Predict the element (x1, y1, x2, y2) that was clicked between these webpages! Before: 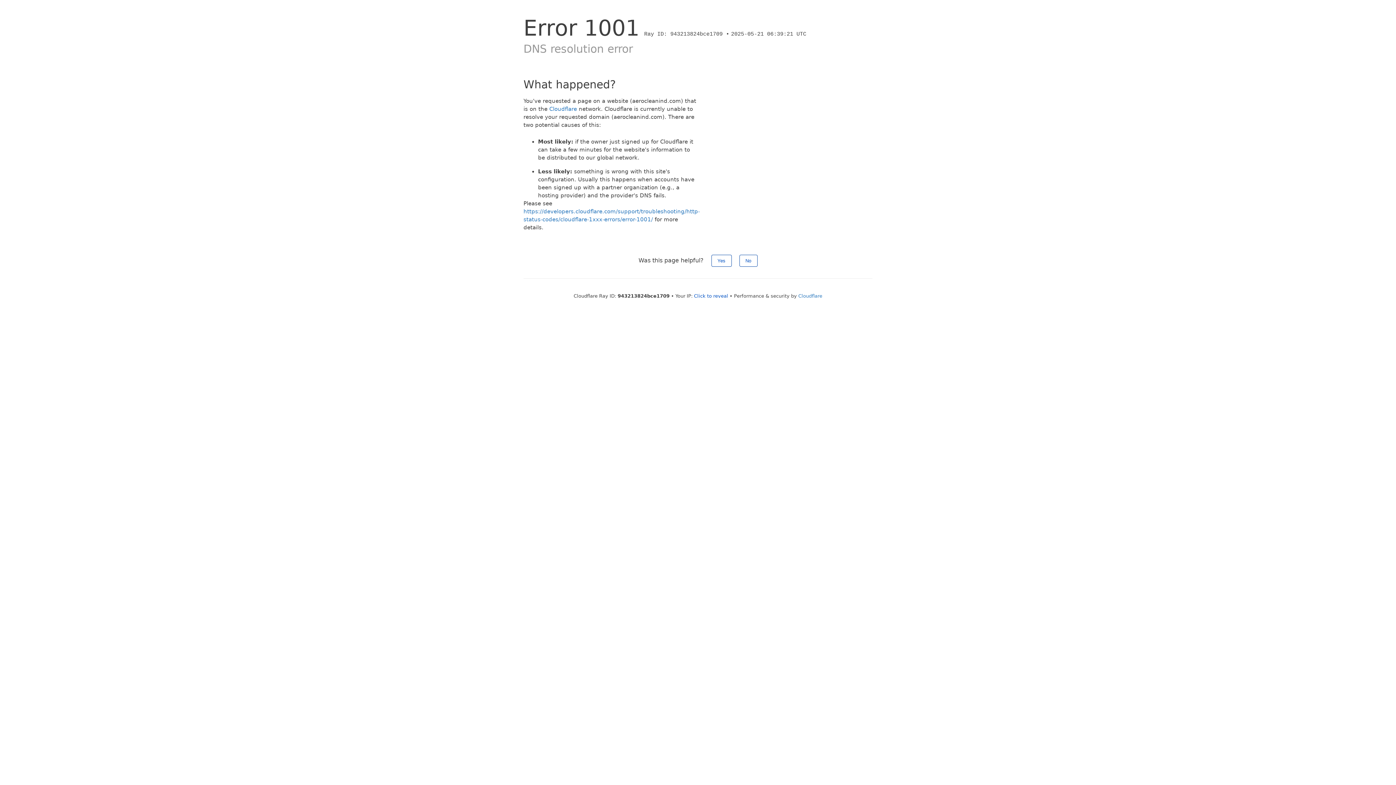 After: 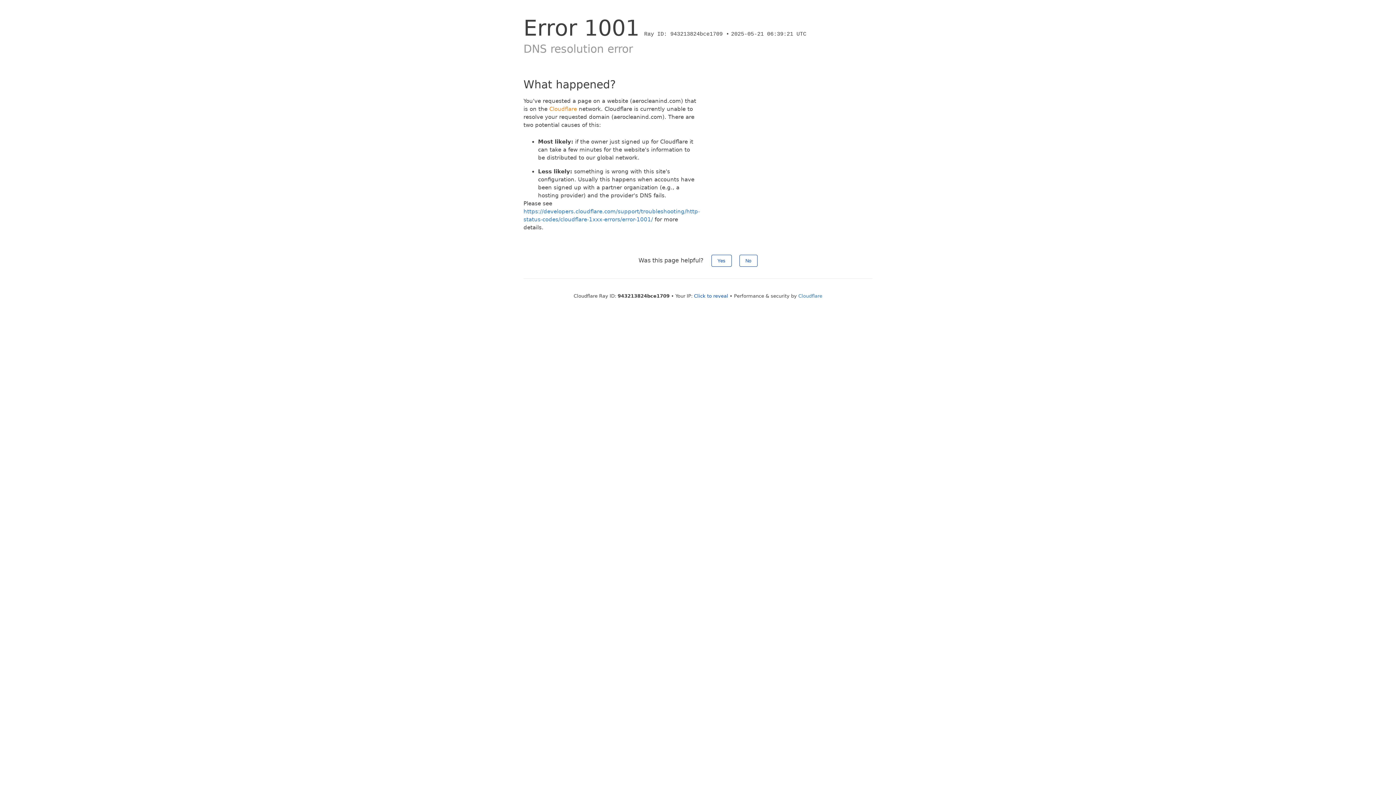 Action: bbox: (549, 105, 577, 112) label: Cloudflare